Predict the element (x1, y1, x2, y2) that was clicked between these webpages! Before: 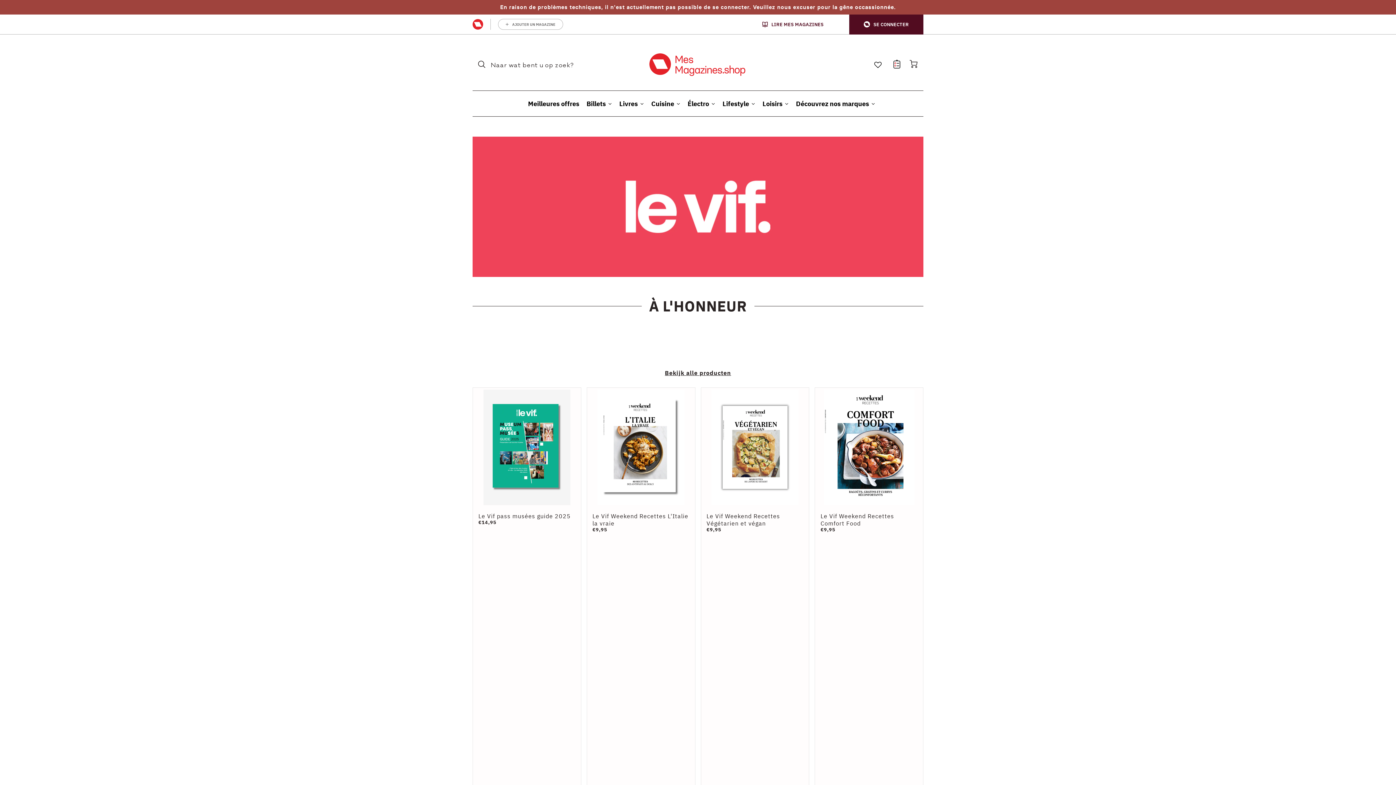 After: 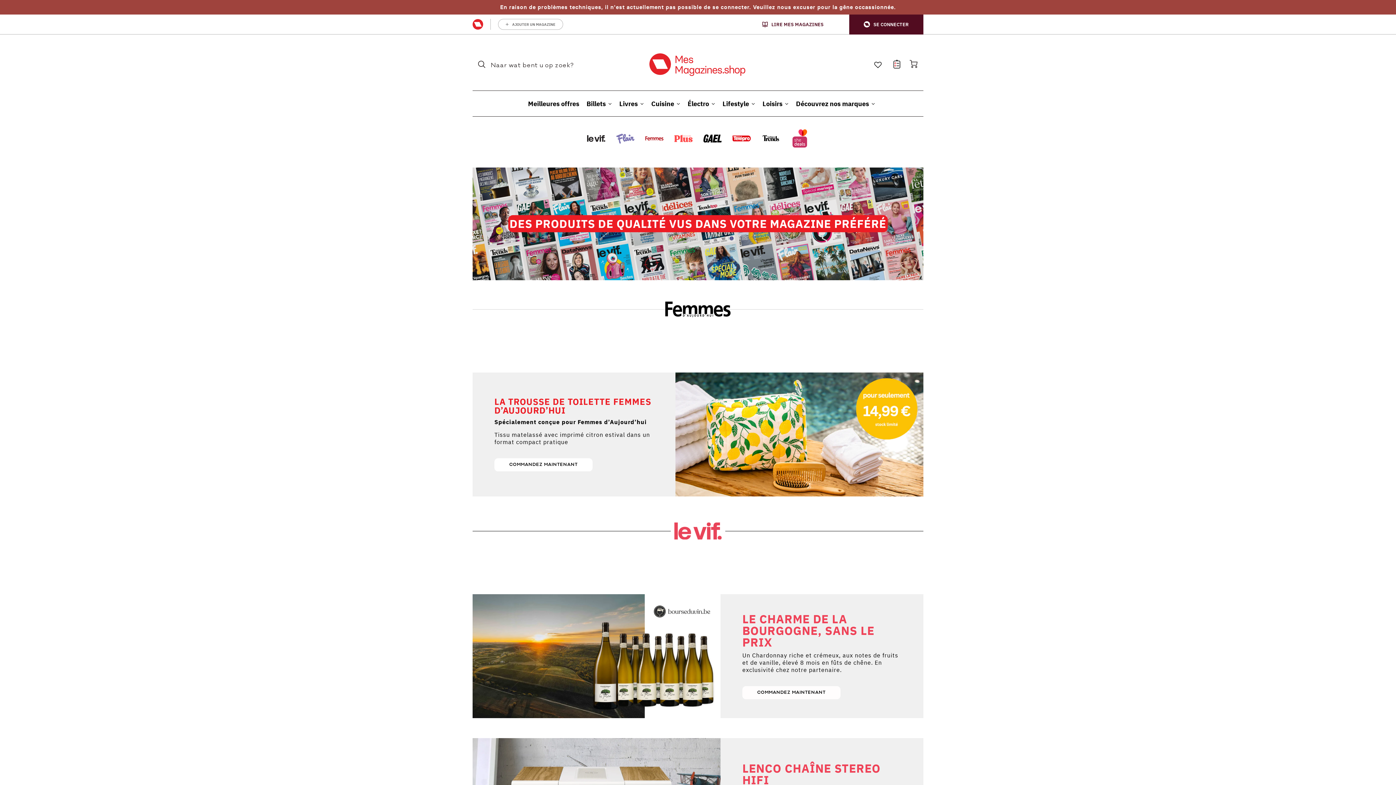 Action: bbox: (648, 52, 748, 76)